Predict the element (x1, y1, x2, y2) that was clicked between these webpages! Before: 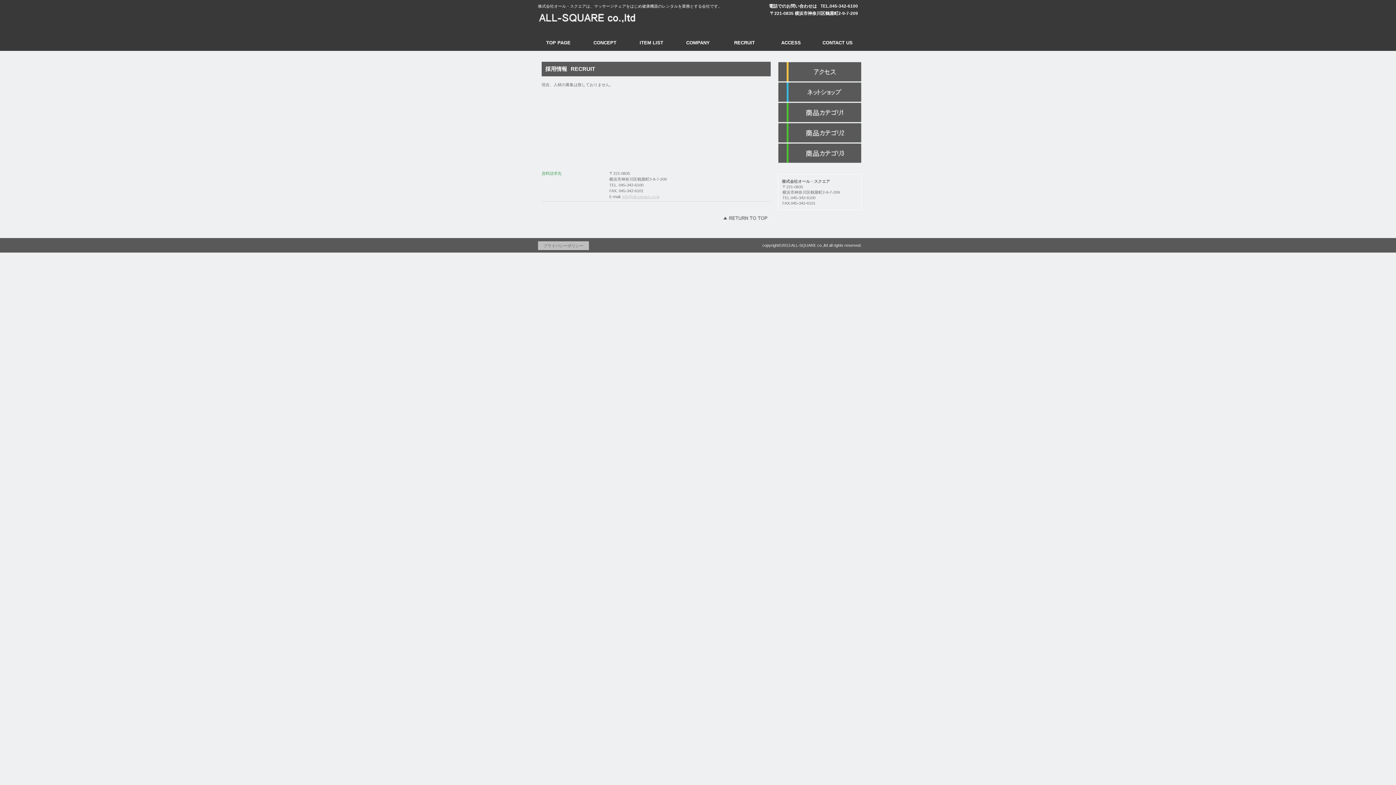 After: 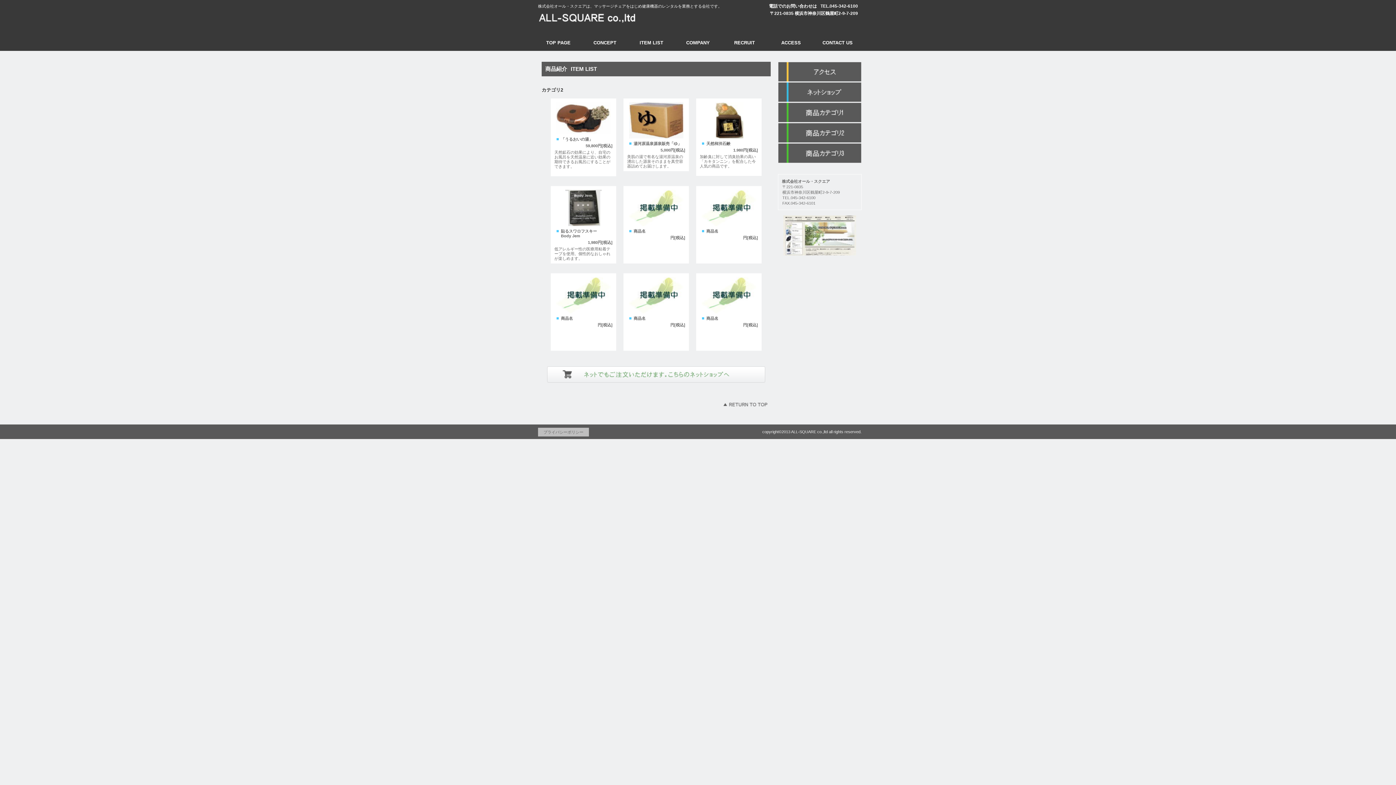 Action: label: 商品カテゴリ2 bbox: (778, 122, 861, 143)